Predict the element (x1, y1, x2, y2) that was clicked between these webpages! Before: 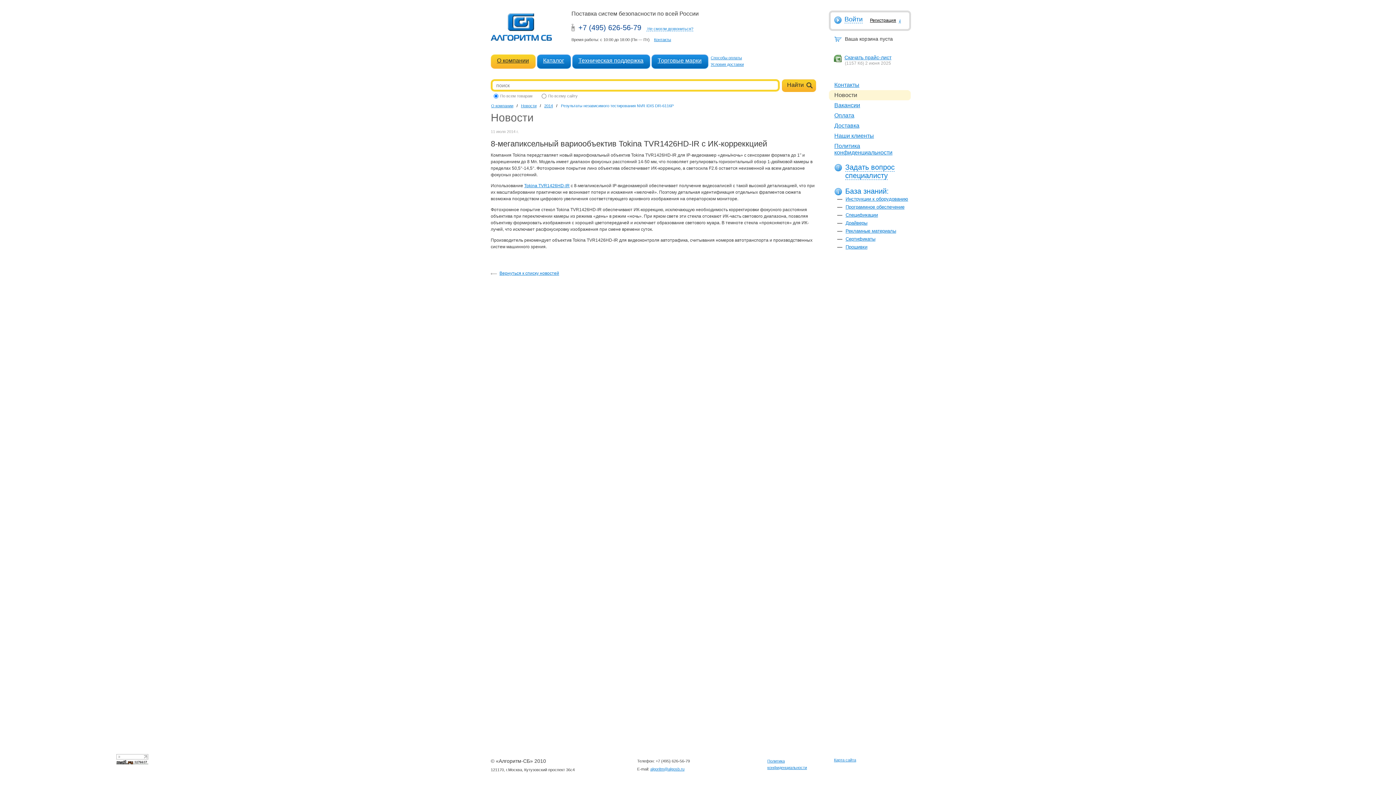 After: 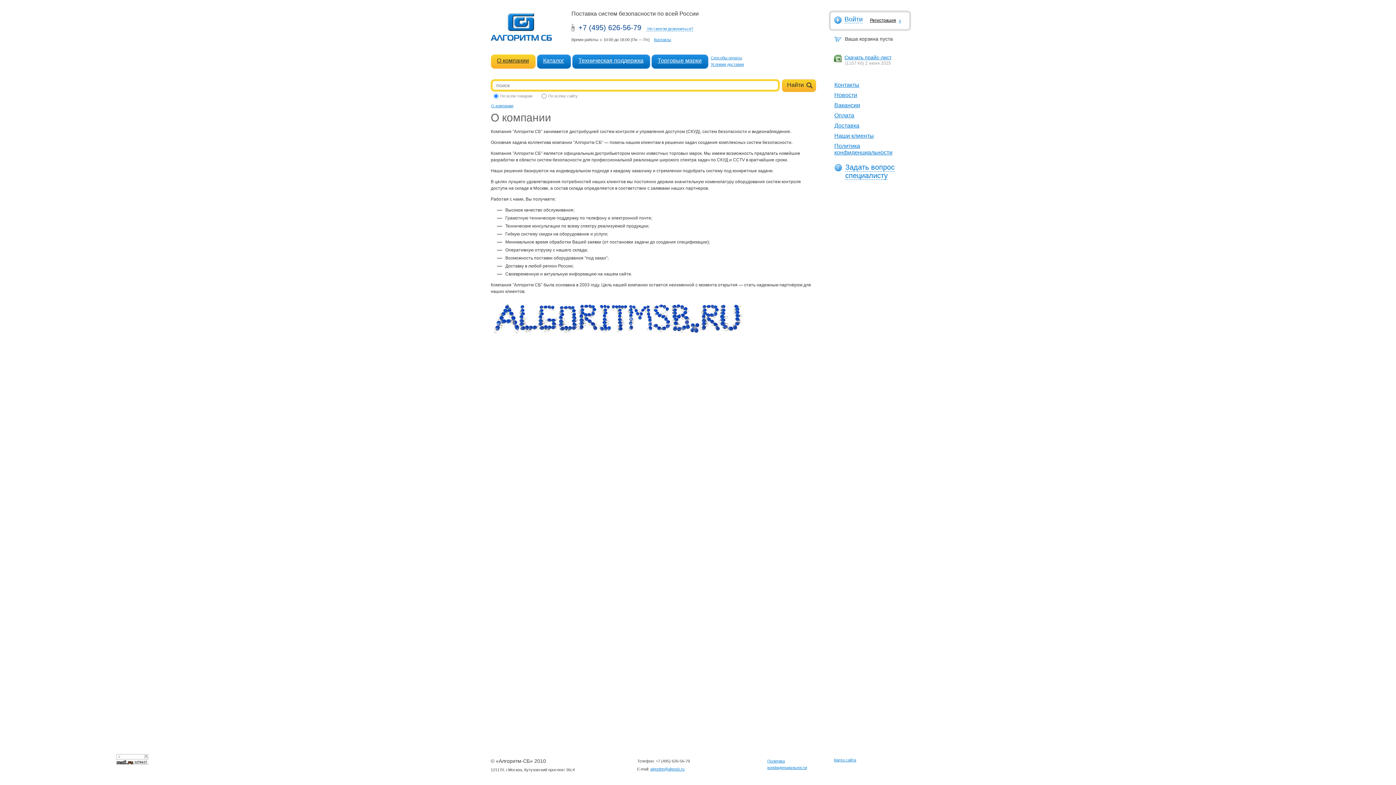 Action: bbox: (491, 103, 513, 108) label: О компании